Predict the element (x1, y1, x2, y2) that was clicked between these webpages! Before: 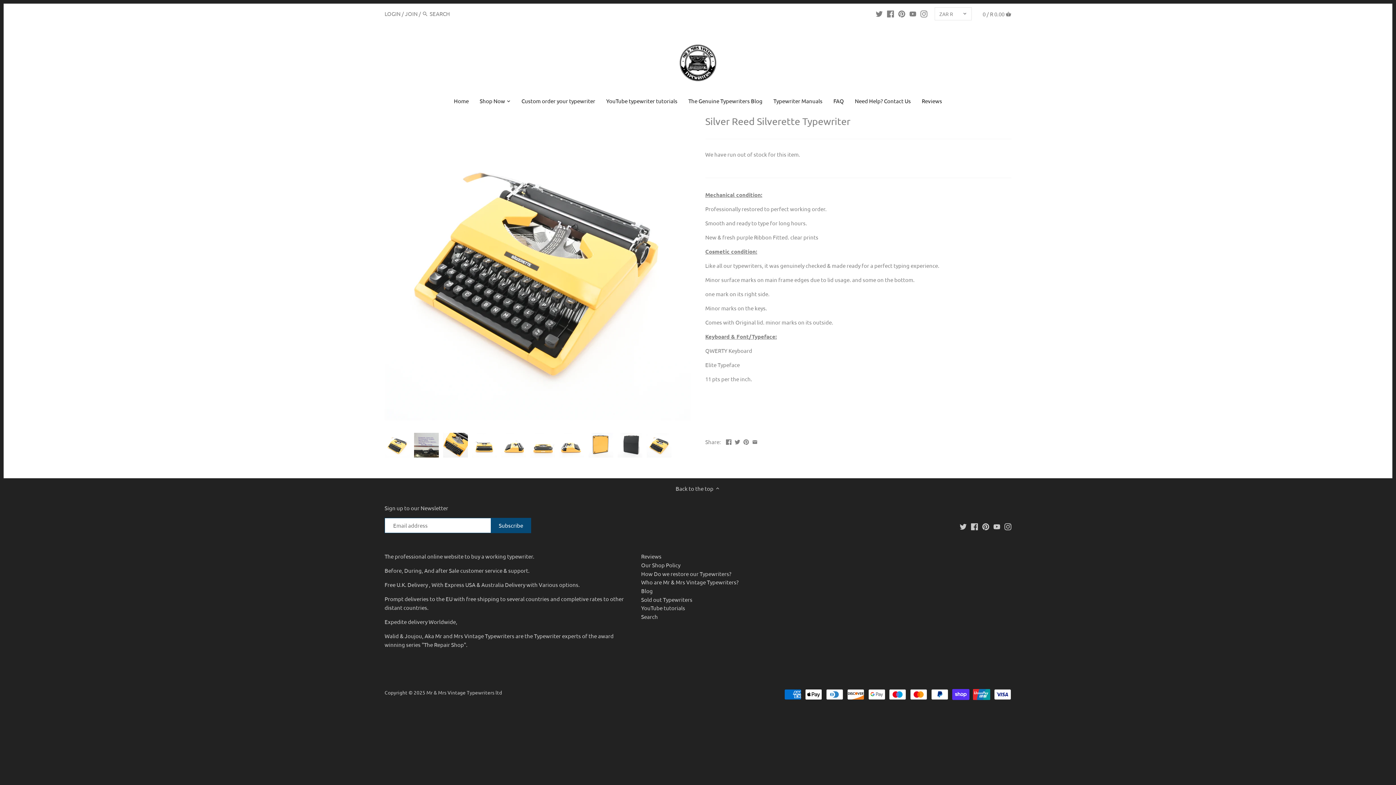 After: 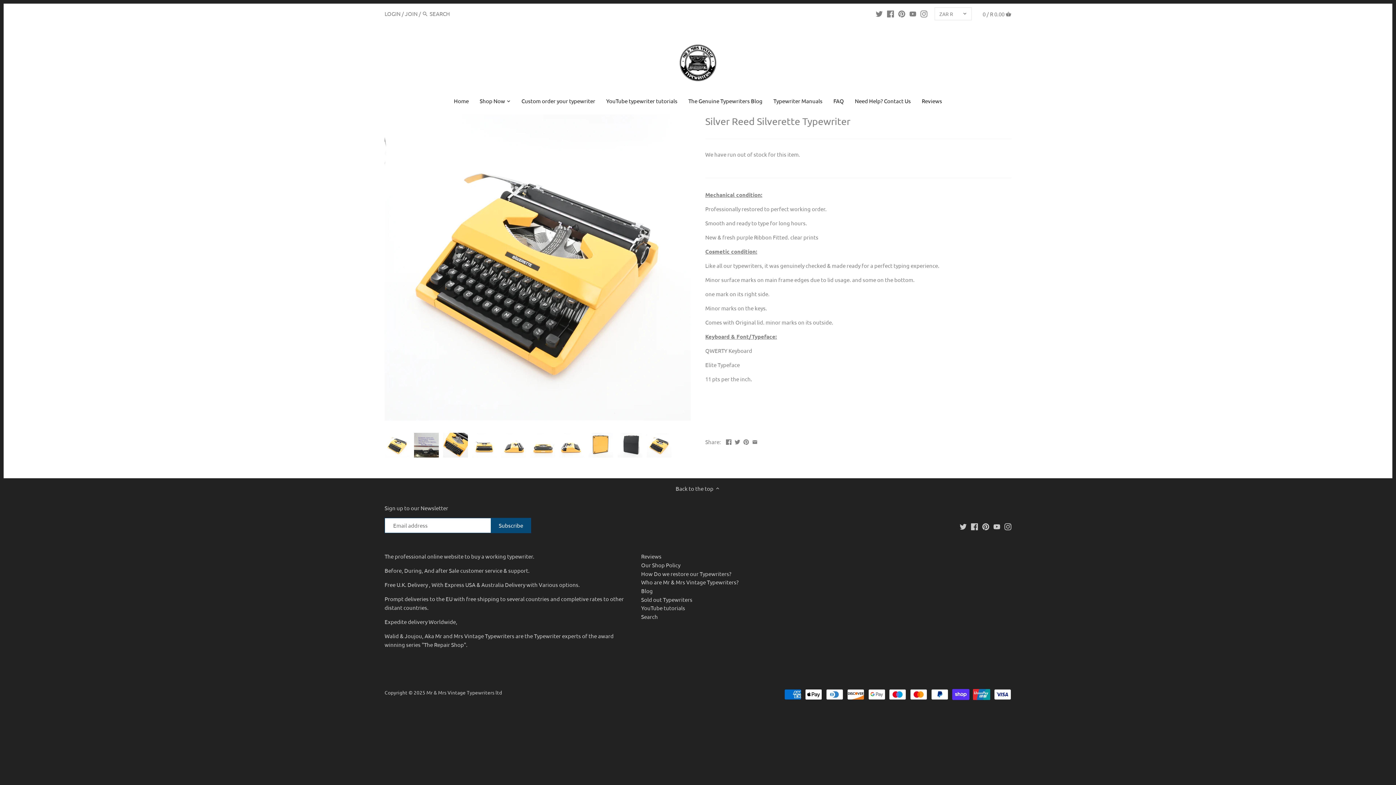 Action: bbox: (646, 432, 672, 458)